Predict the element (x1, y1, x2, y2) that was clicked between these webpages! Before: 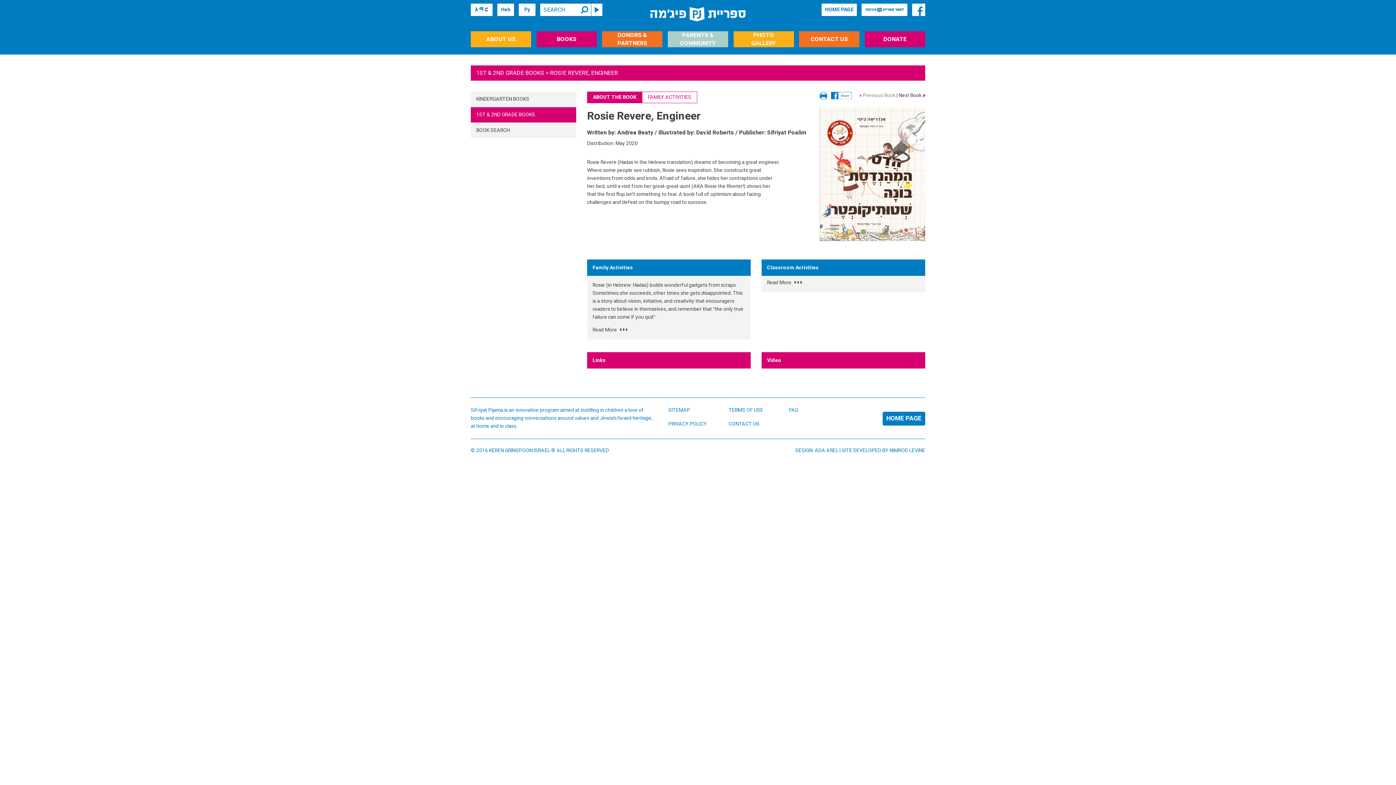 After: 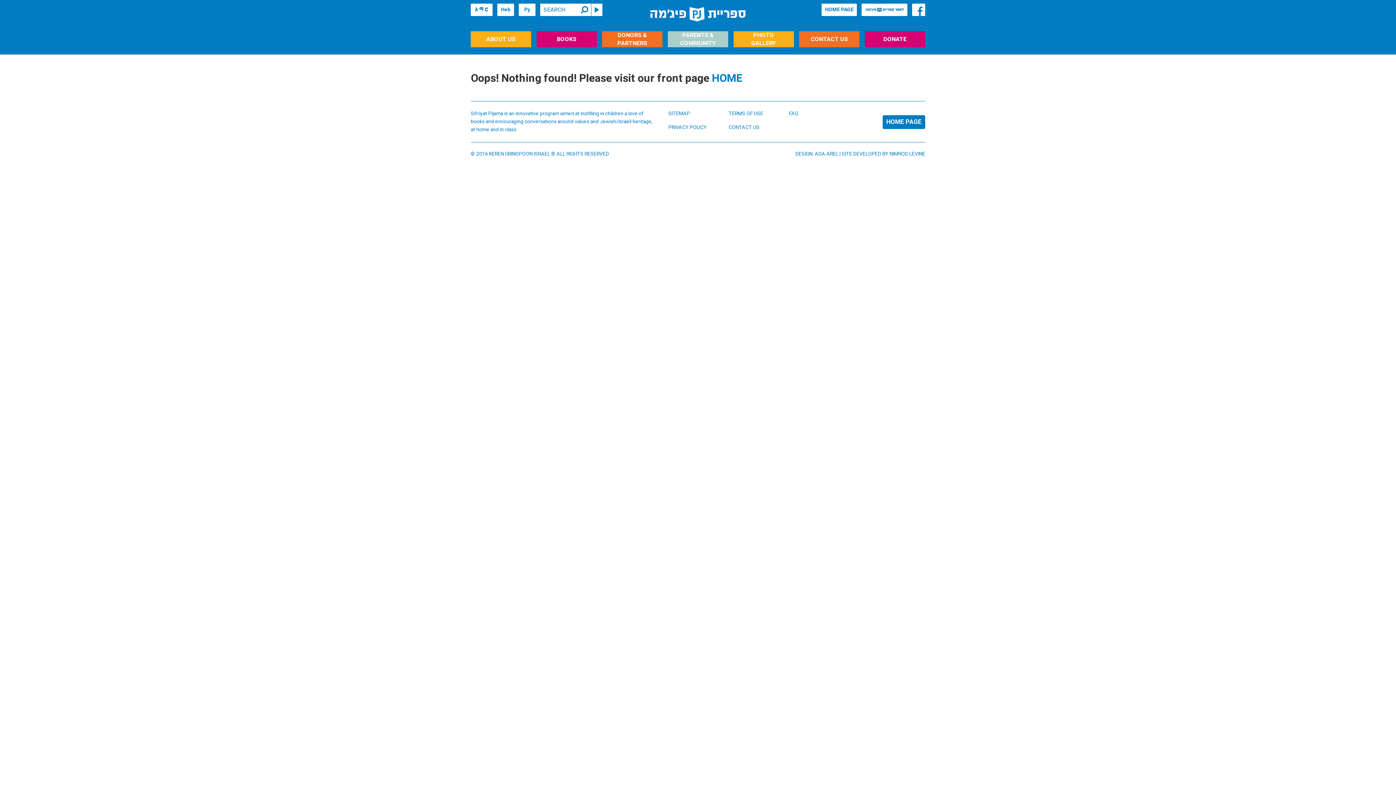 Action: label: 1ST & 2ND GRADE BOOKS bbox: (470, 107, 576, 122)